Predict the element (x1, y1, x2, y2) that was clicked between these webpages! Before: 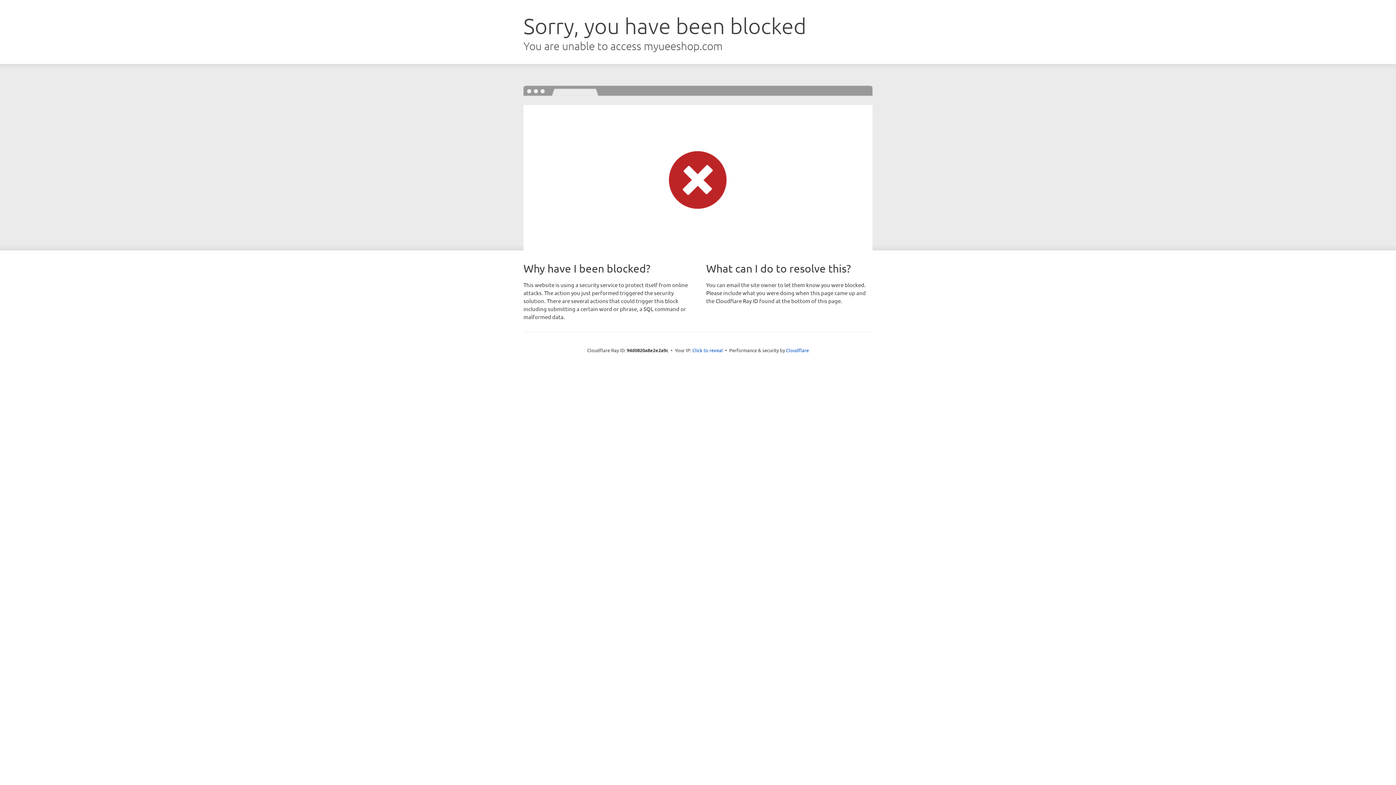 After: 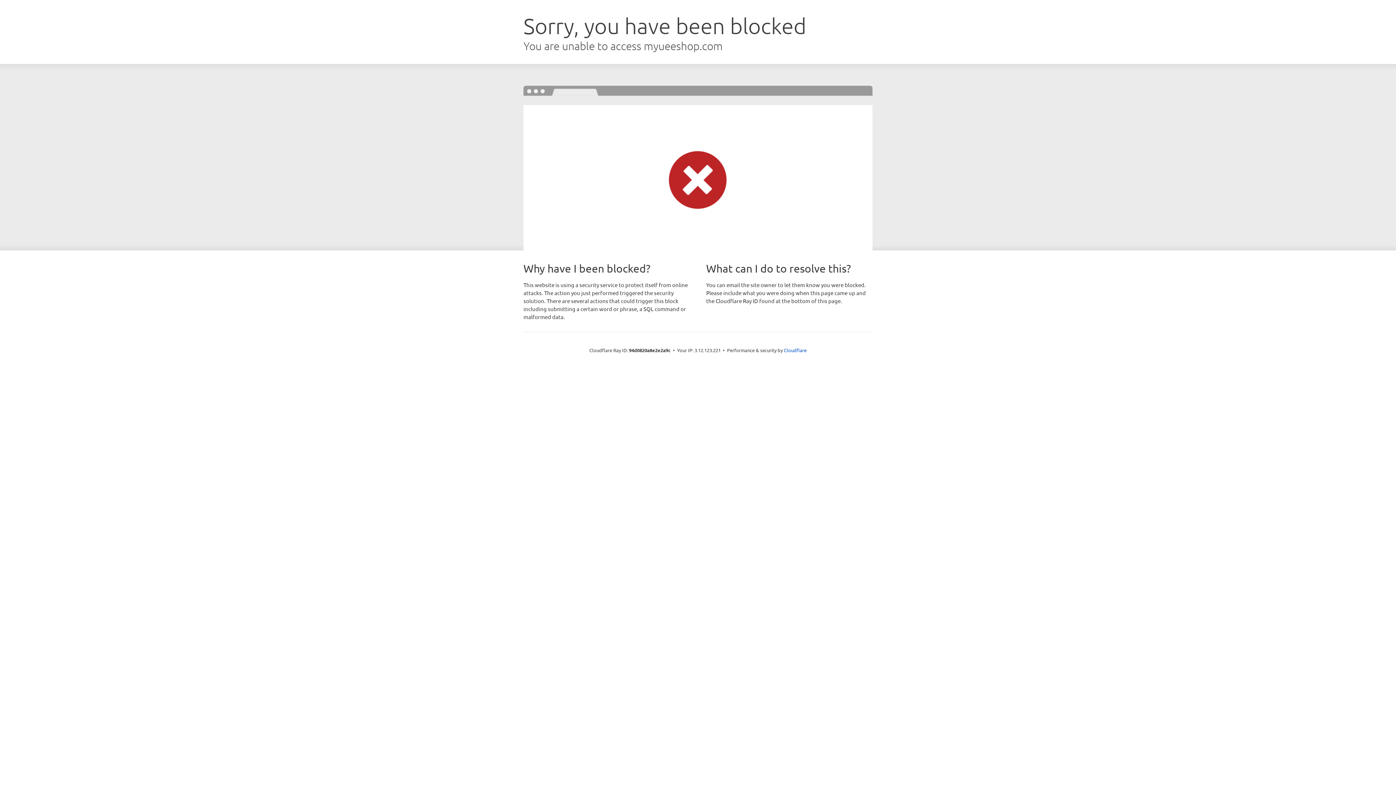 Action: bbox: (692, 346, 723, 353) label: Click to reveal